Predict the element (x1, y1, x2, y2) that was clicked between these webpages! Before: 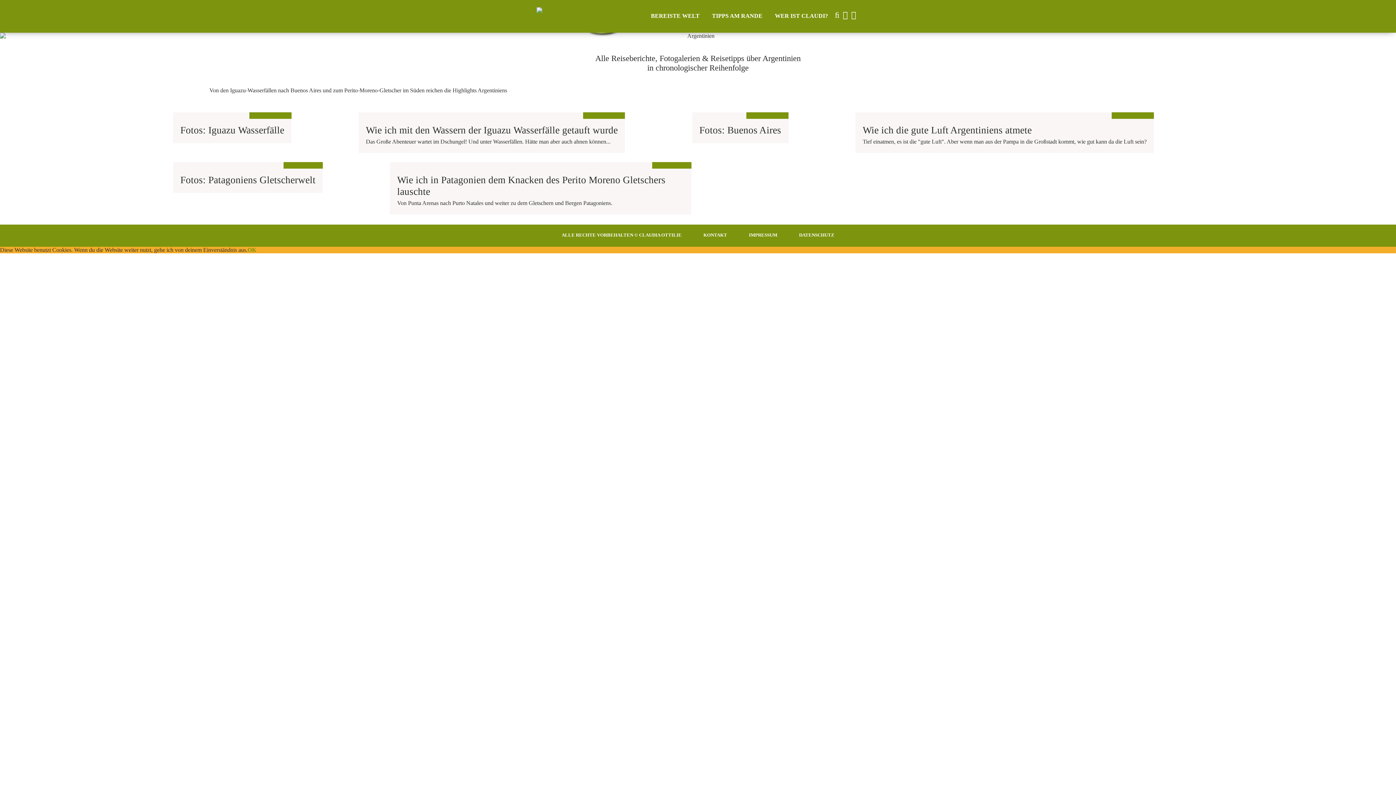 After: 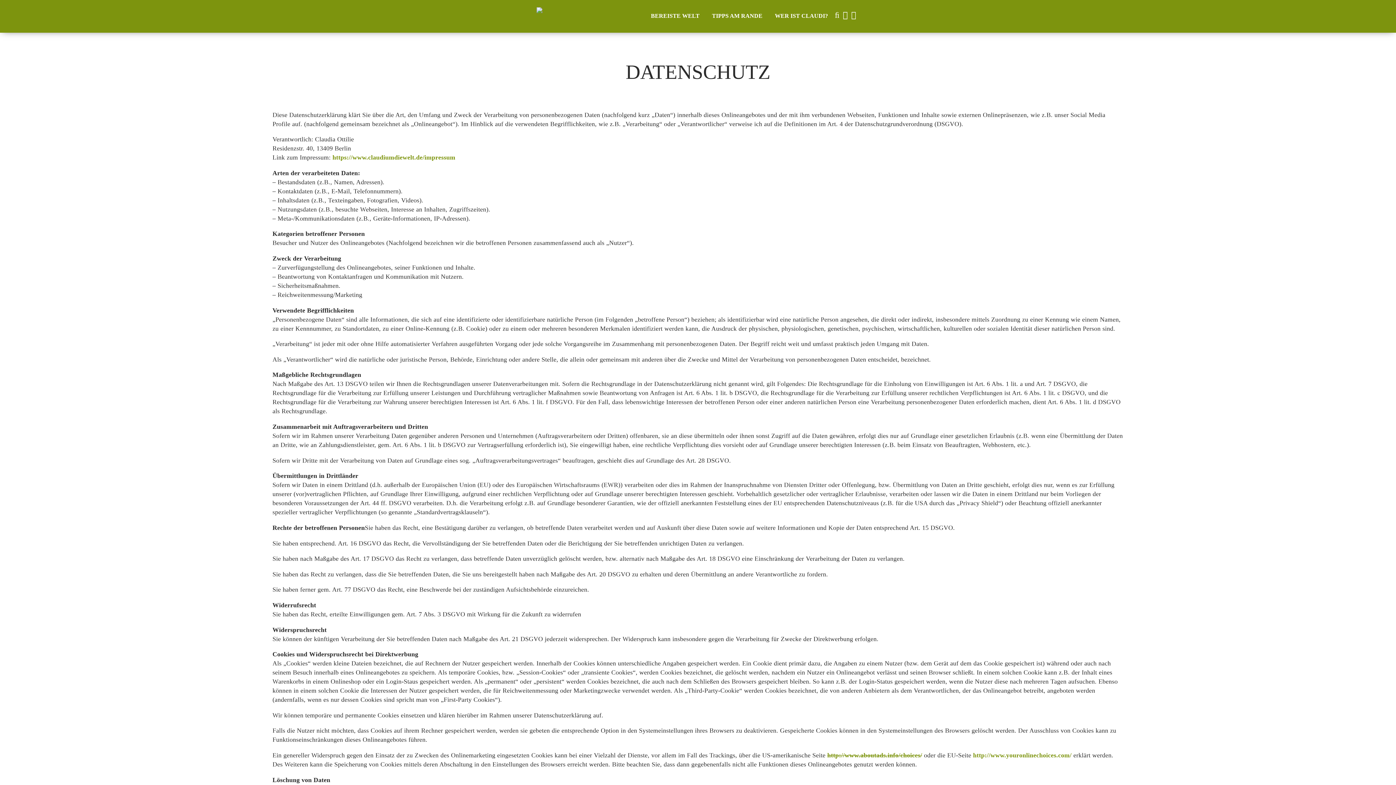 Action: label: DATENSCHUTZ bbox: (799, 232, 834, 237)